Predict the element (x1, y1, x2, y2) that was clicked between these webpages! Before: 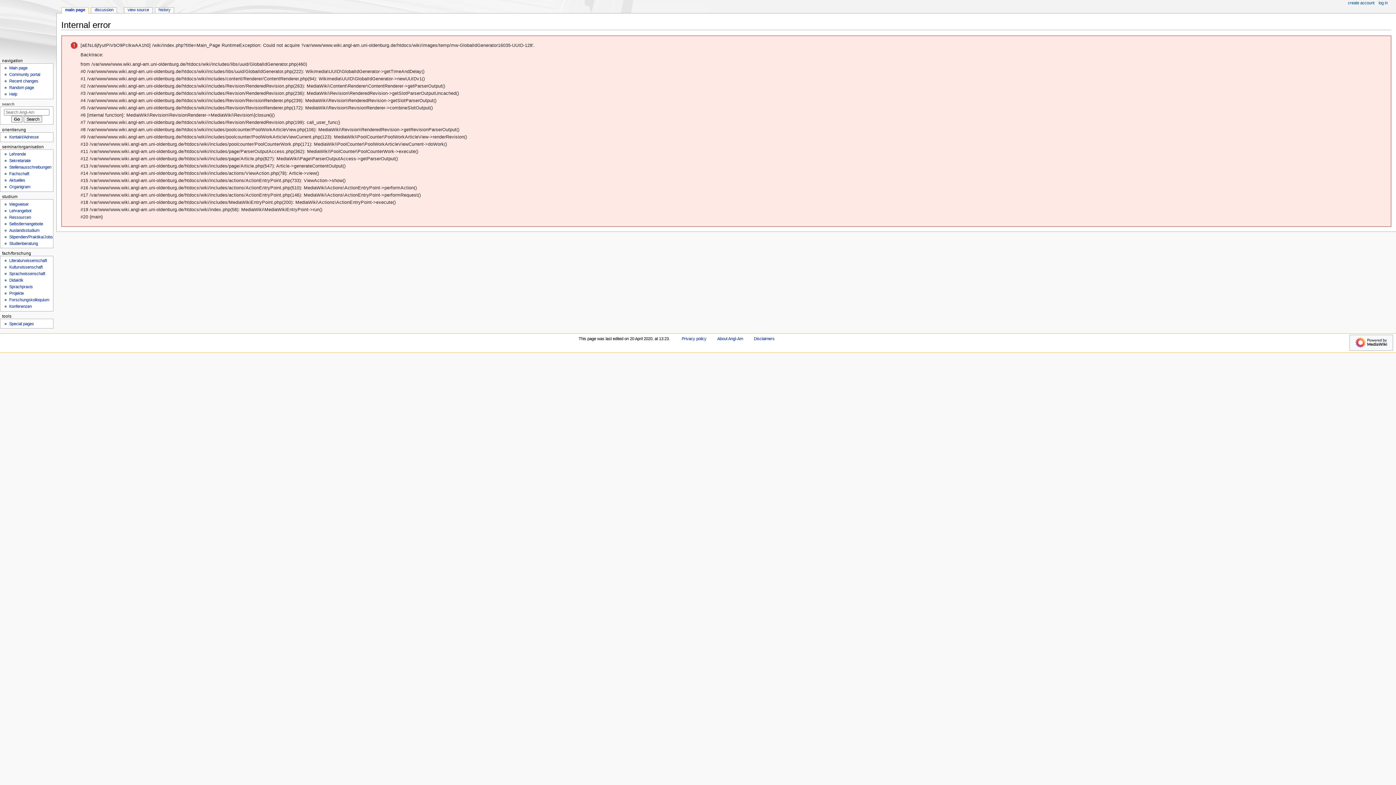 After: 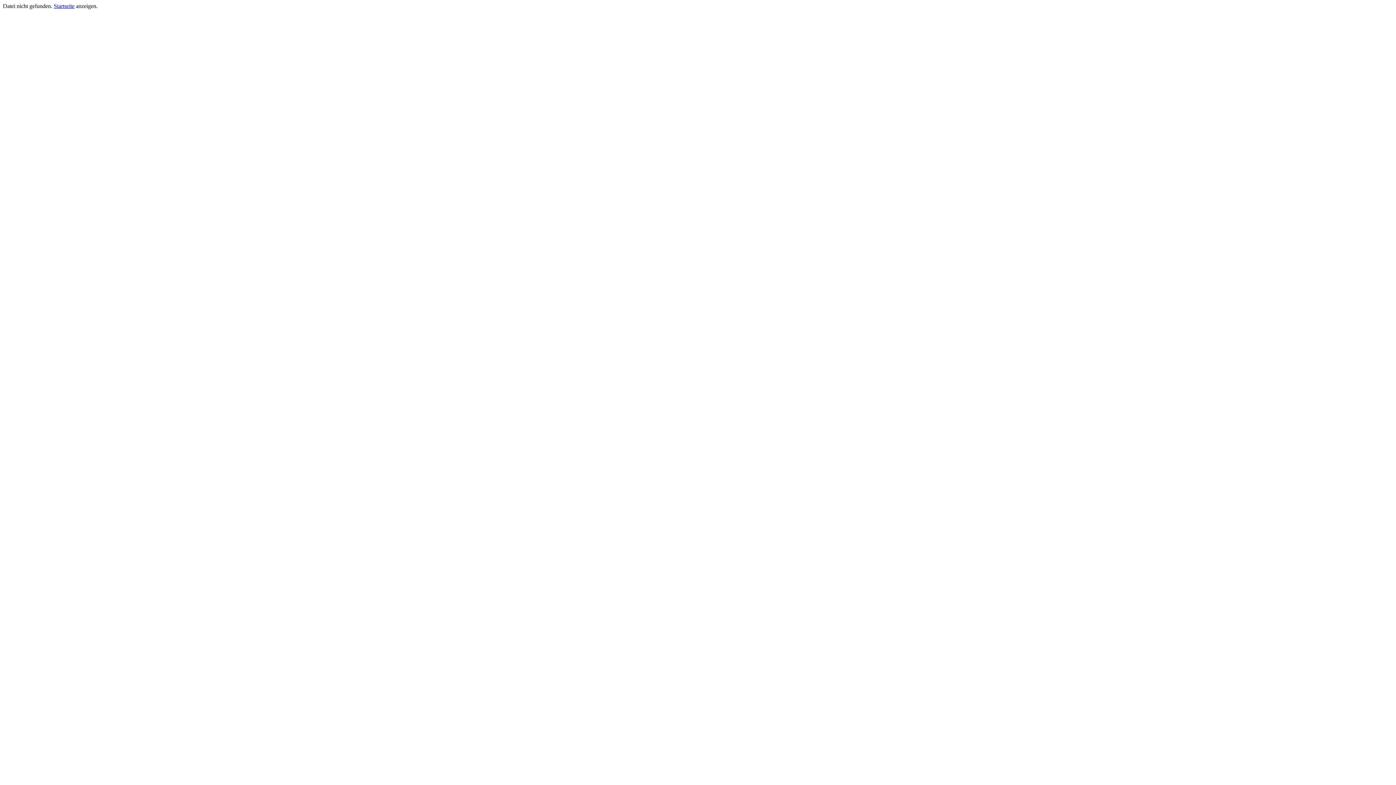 Action: bbox: (17, 645, 66, 651) label: Literaturwissenschaft